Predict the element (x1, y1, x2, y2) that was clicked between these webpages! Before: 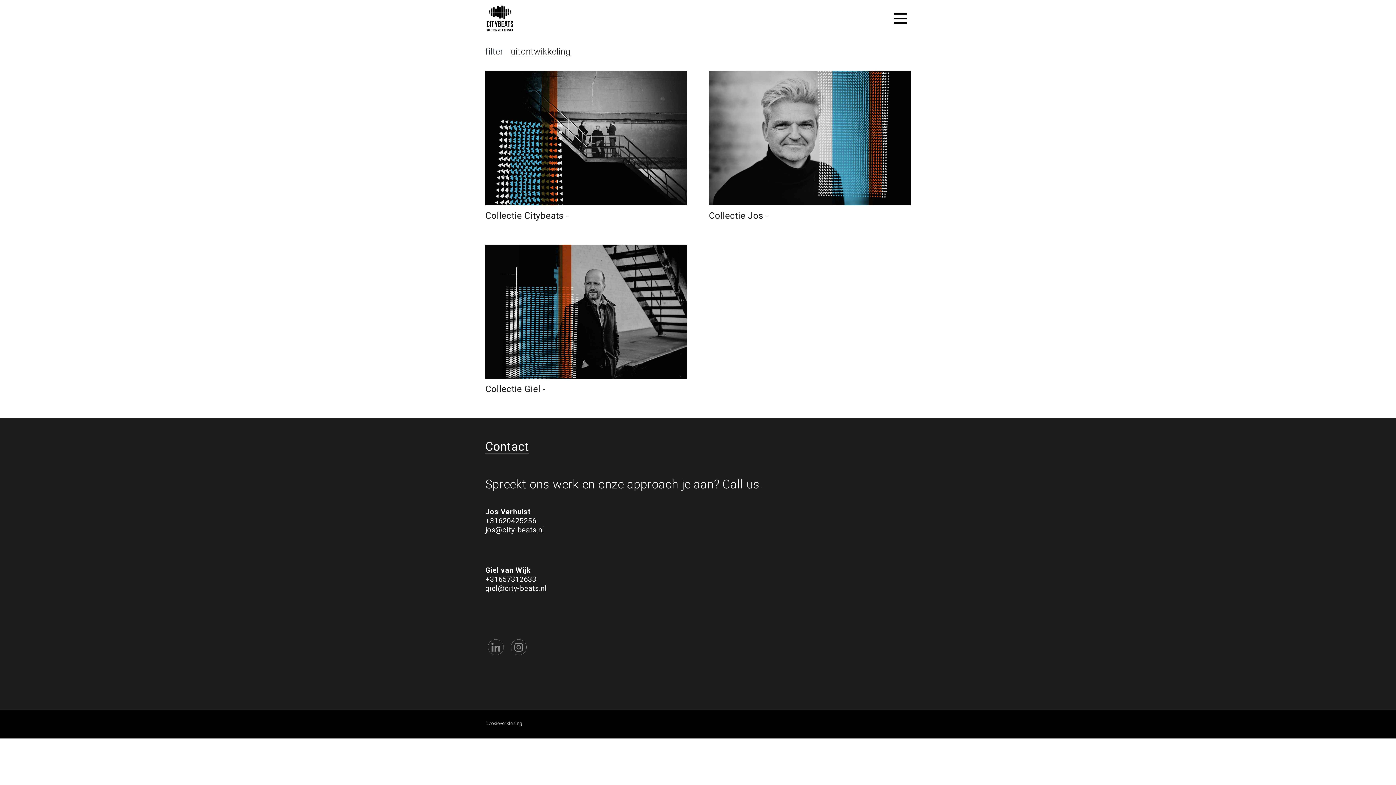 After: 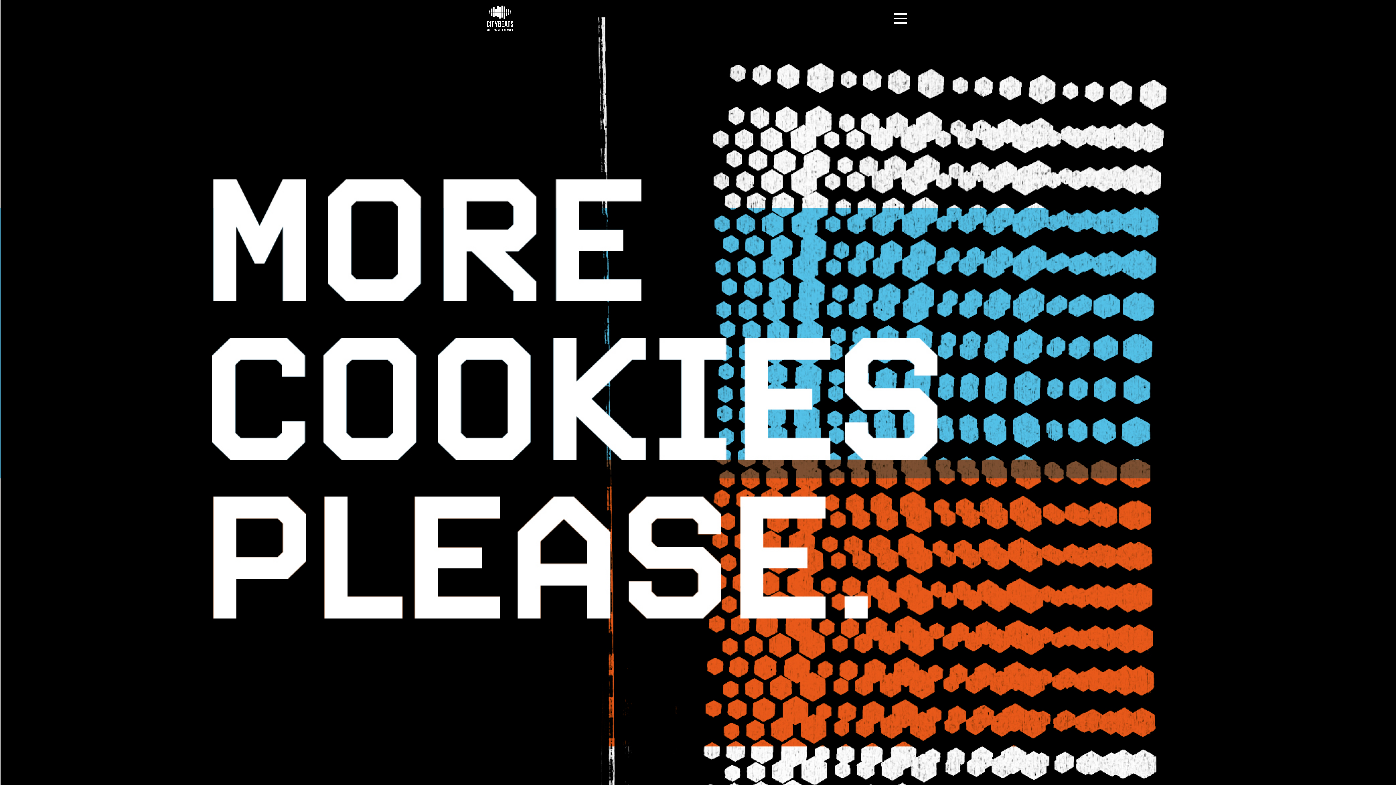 Action: bbox: (485, 721, 522, 726) label: Cookieverklaring